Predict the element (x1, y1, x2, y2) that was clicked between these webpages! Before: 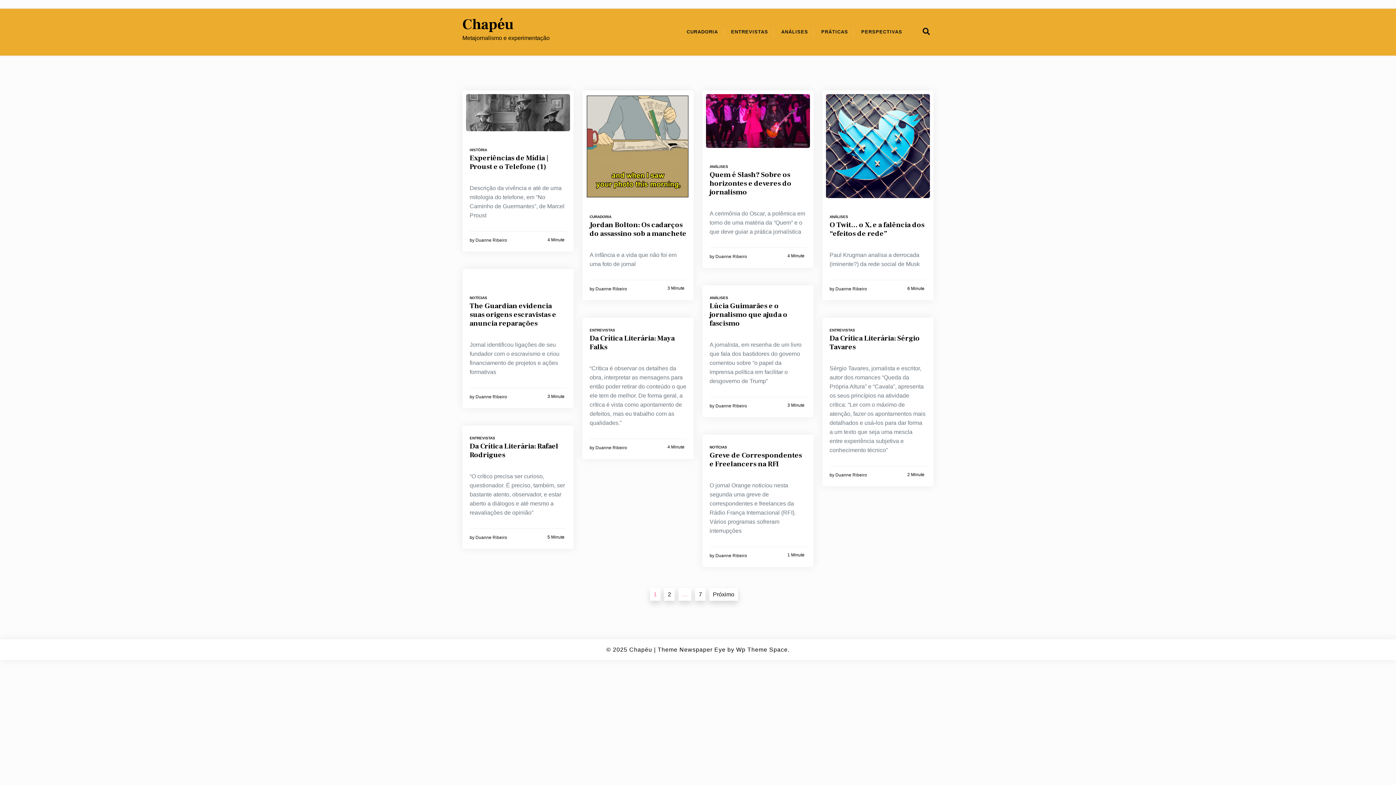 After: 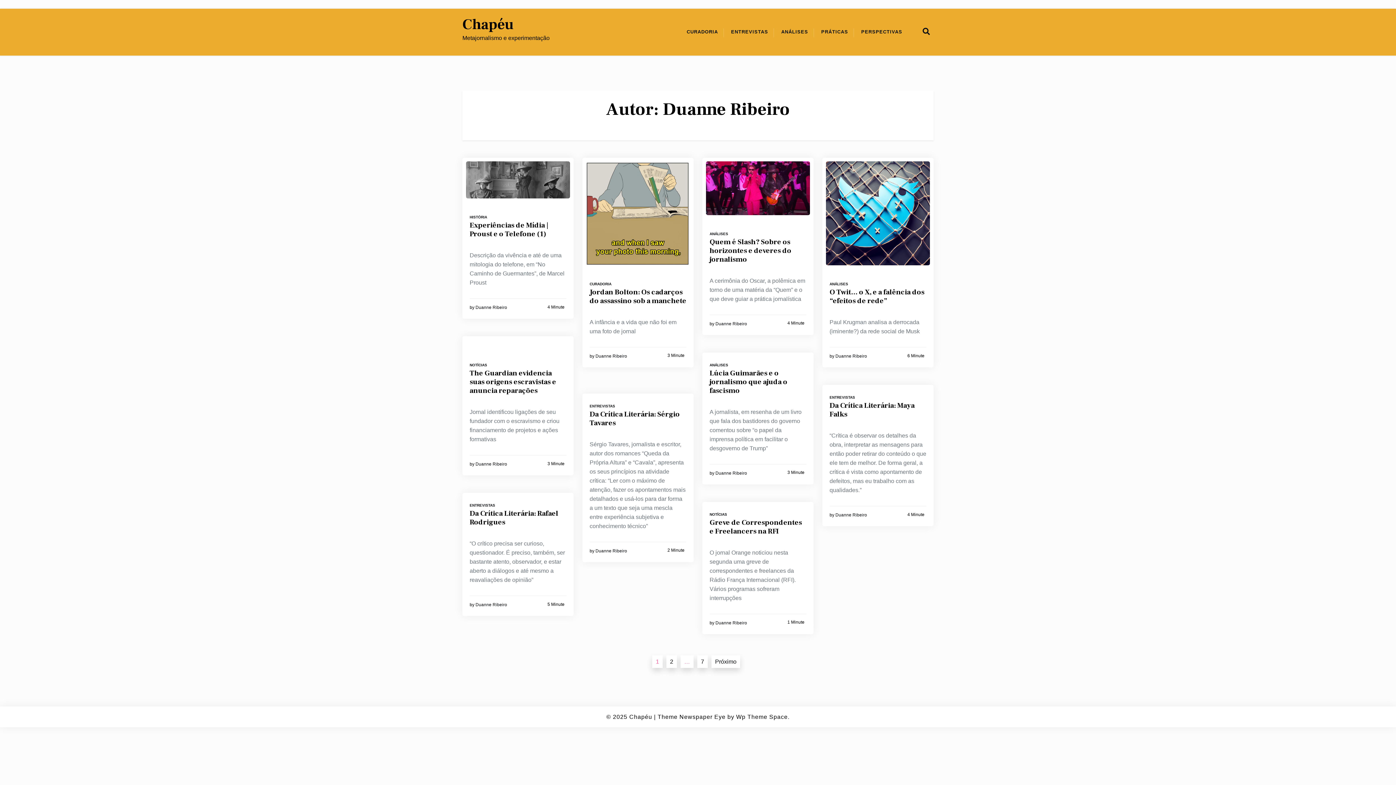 Action: label: Duanne Ribeiro bbox: (595, 286, 627, 291)